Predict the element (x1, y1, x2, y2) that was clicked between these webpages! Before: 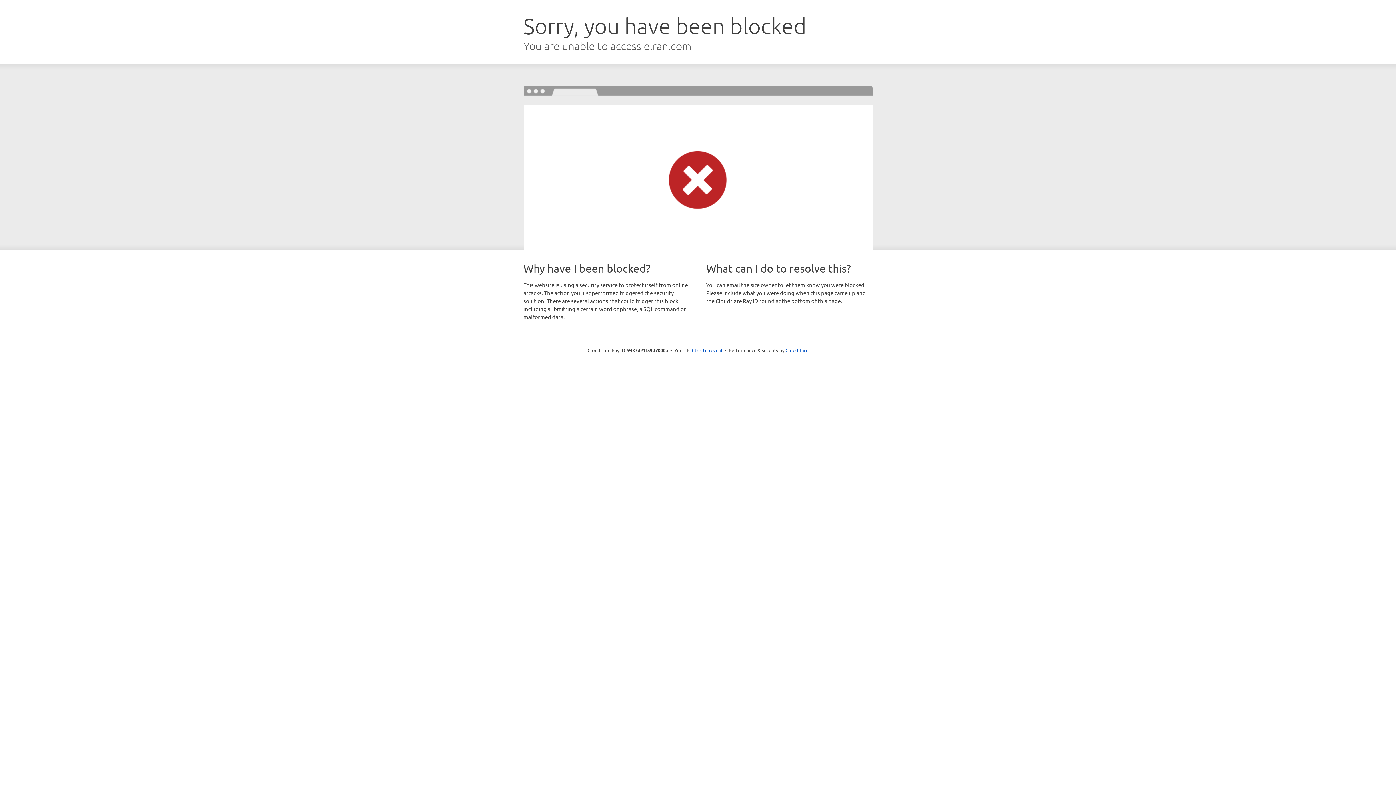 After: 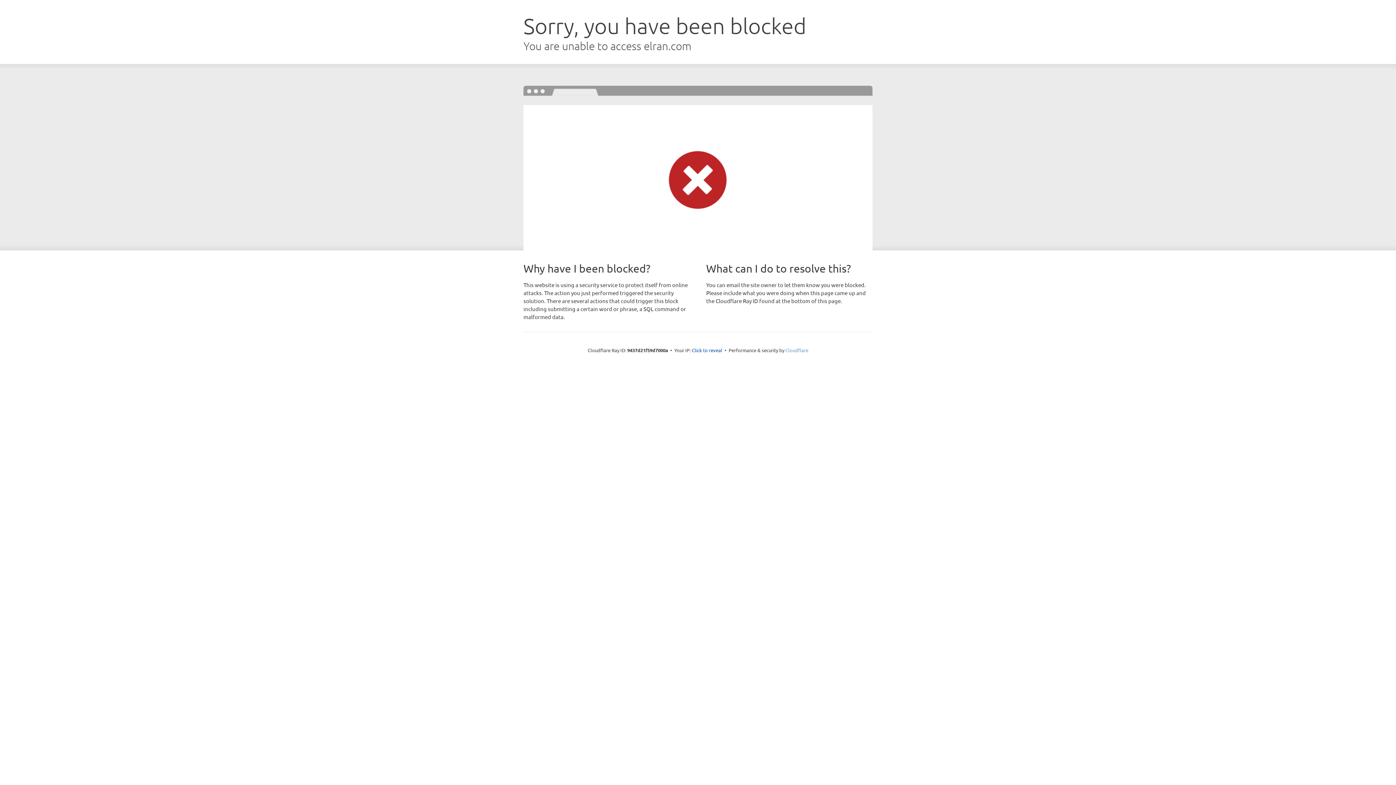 Action: label: Cloudflare bbox: (785, 347, 808, 353)